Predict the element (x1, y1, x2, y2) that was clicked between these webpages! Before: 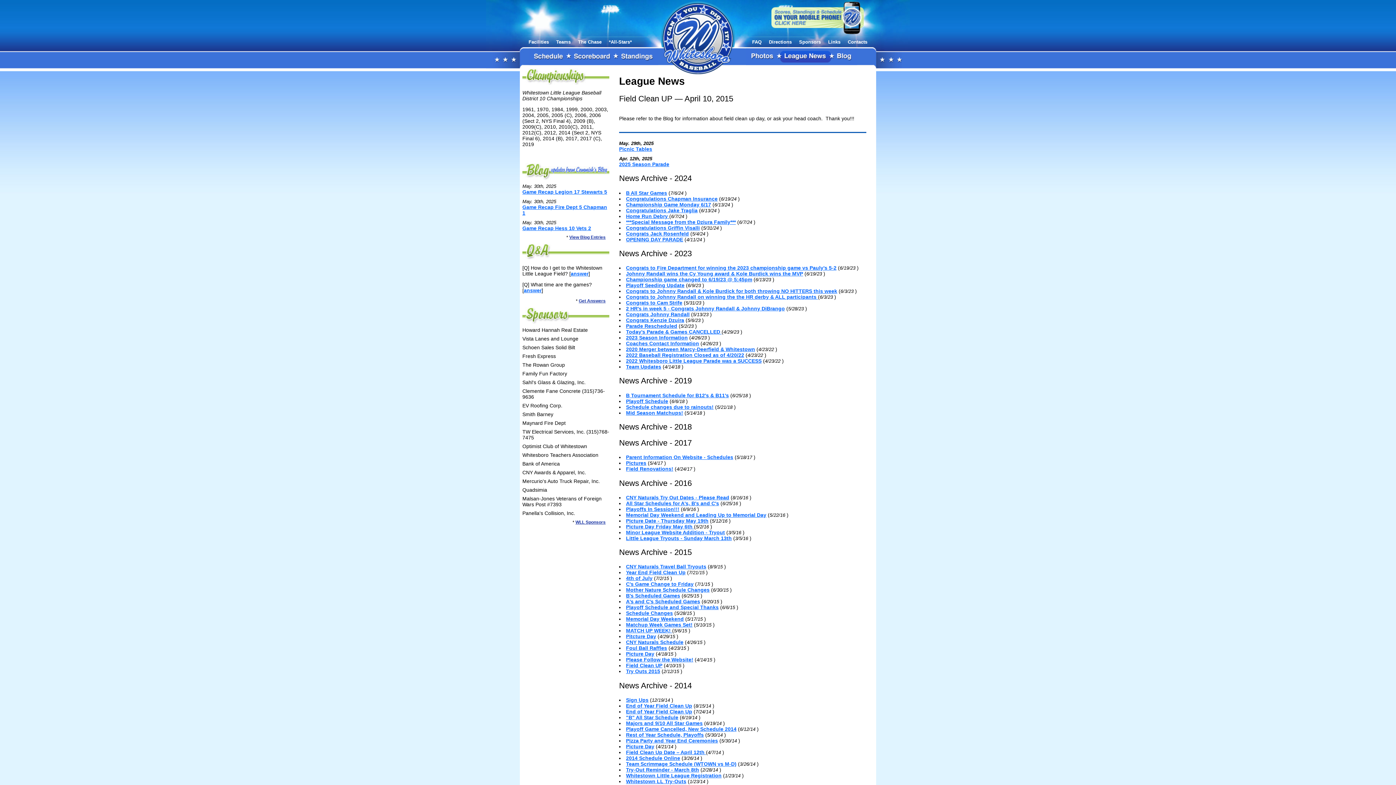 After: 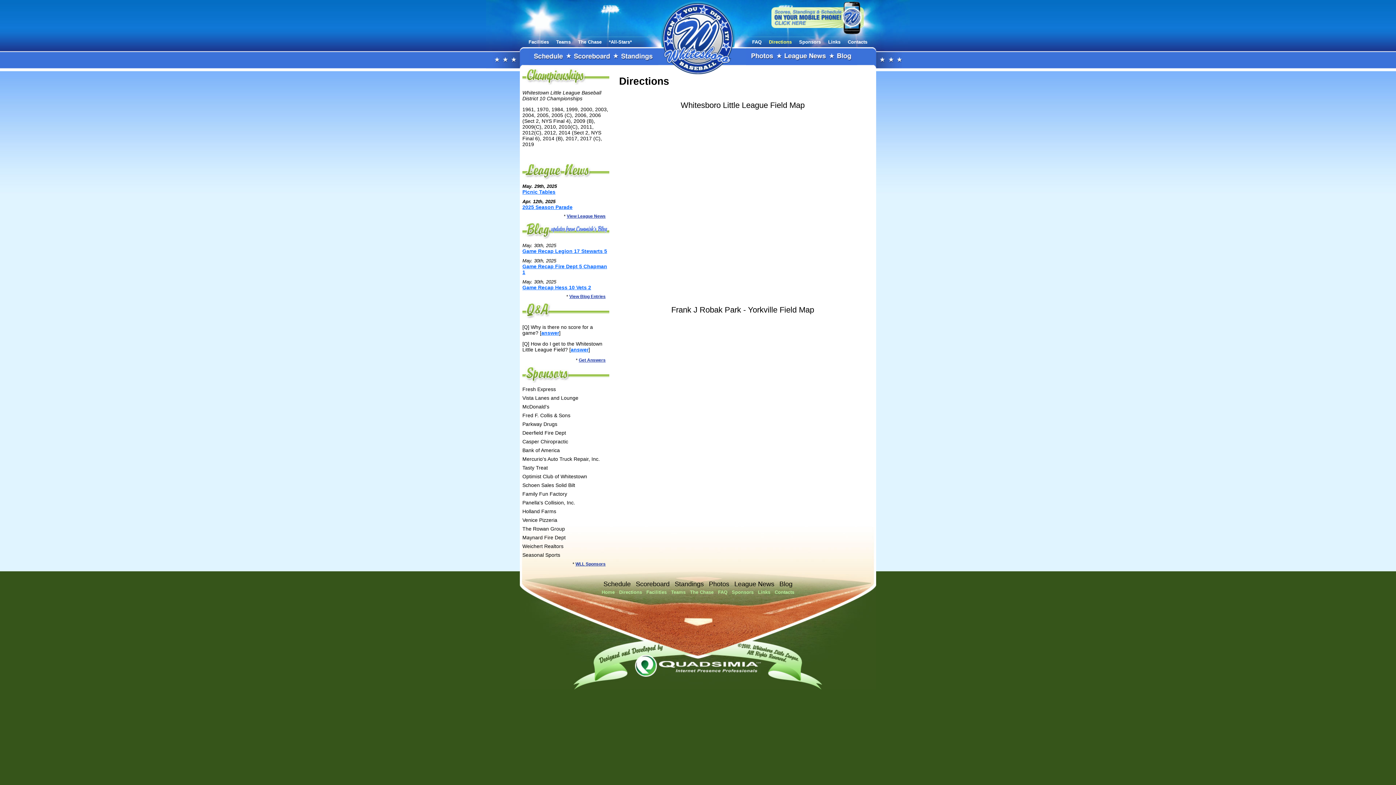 Action: bbox: (769, 39, 792, 44) label: Directions